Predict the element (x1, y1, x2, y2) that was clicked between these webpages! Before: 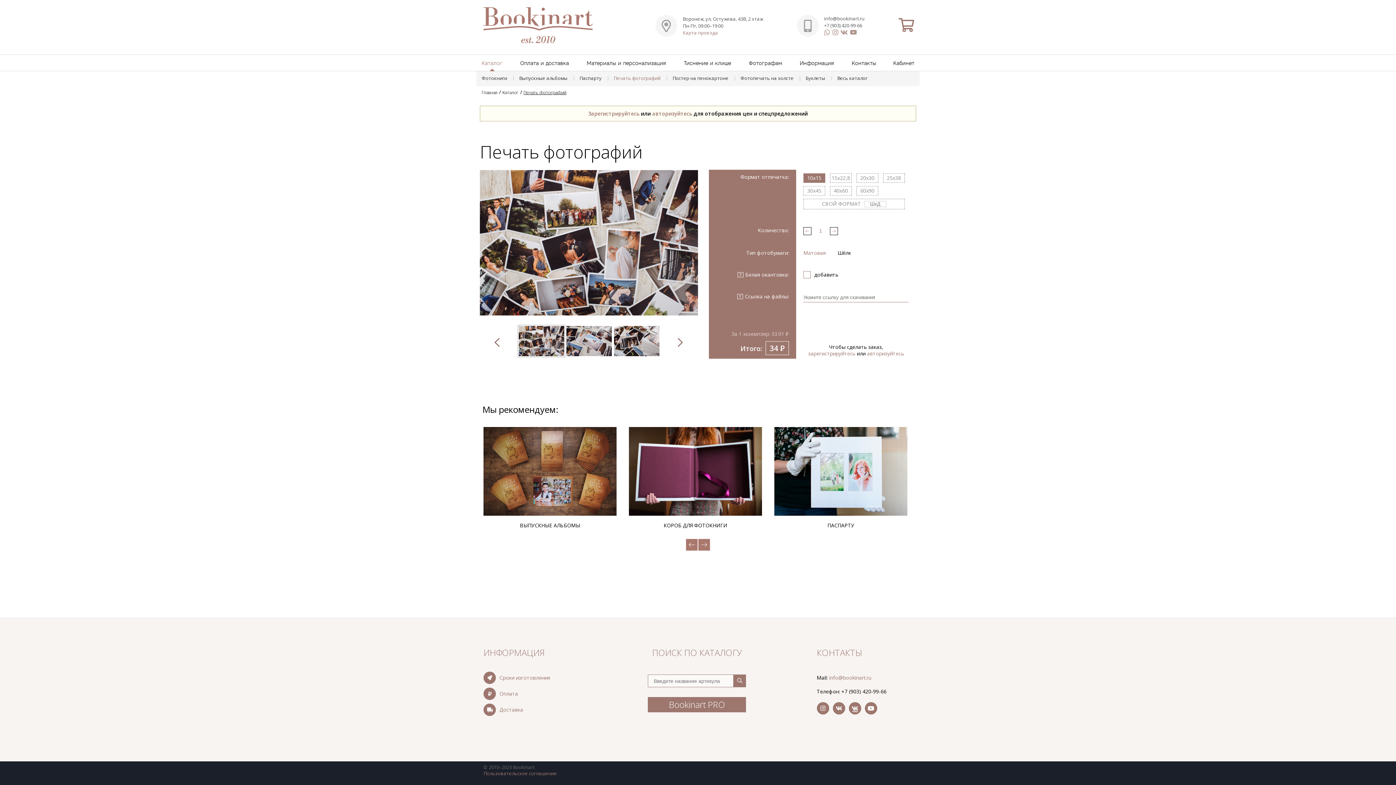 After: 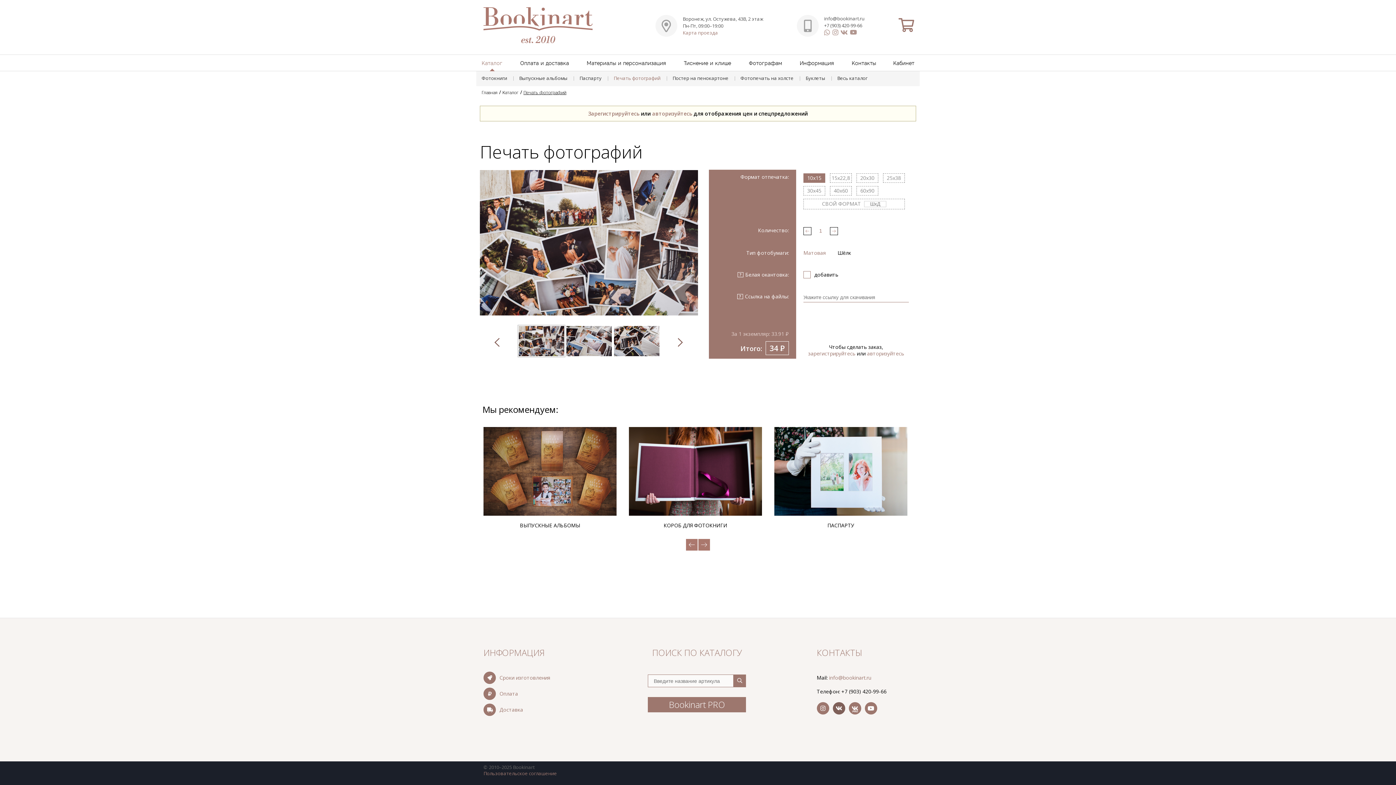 Action: bbox: (832, 702, 845, 714)